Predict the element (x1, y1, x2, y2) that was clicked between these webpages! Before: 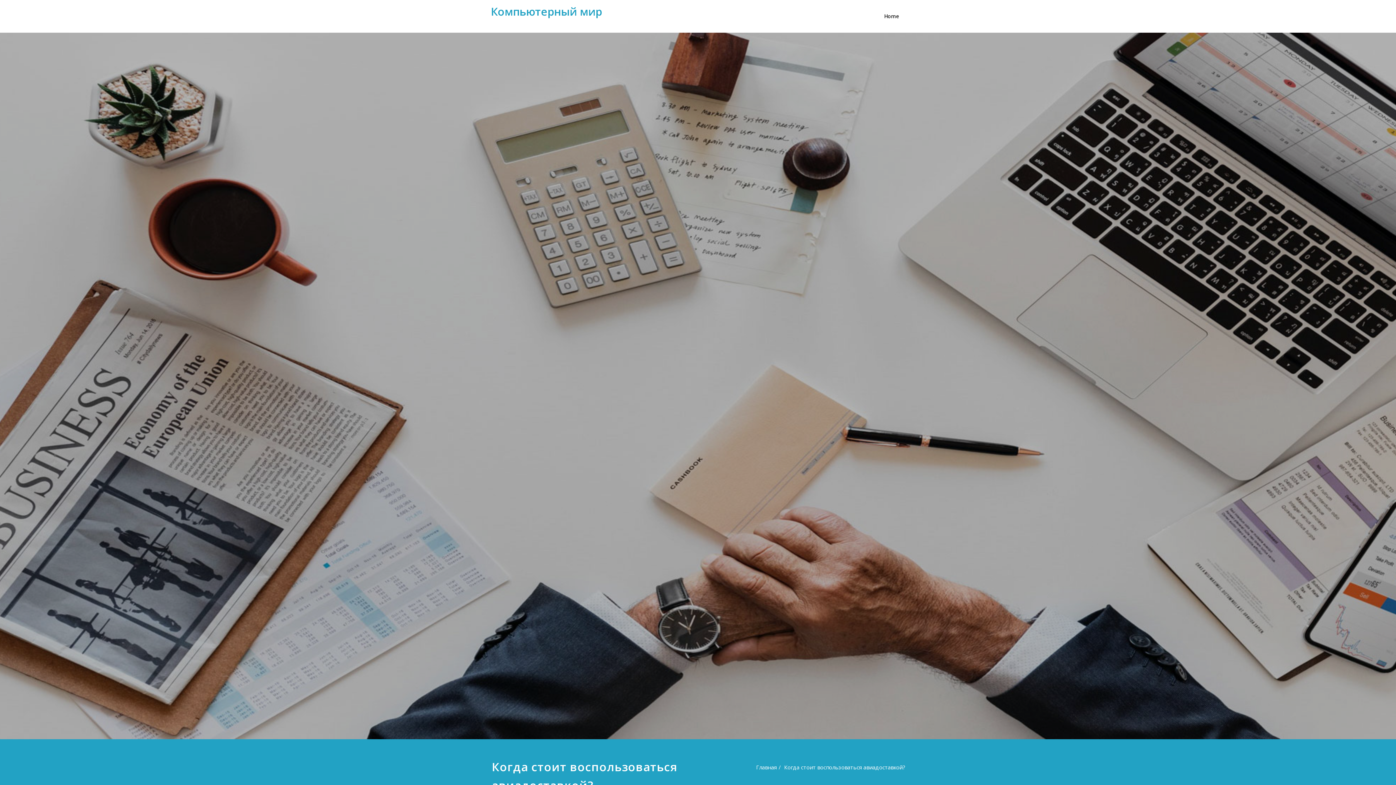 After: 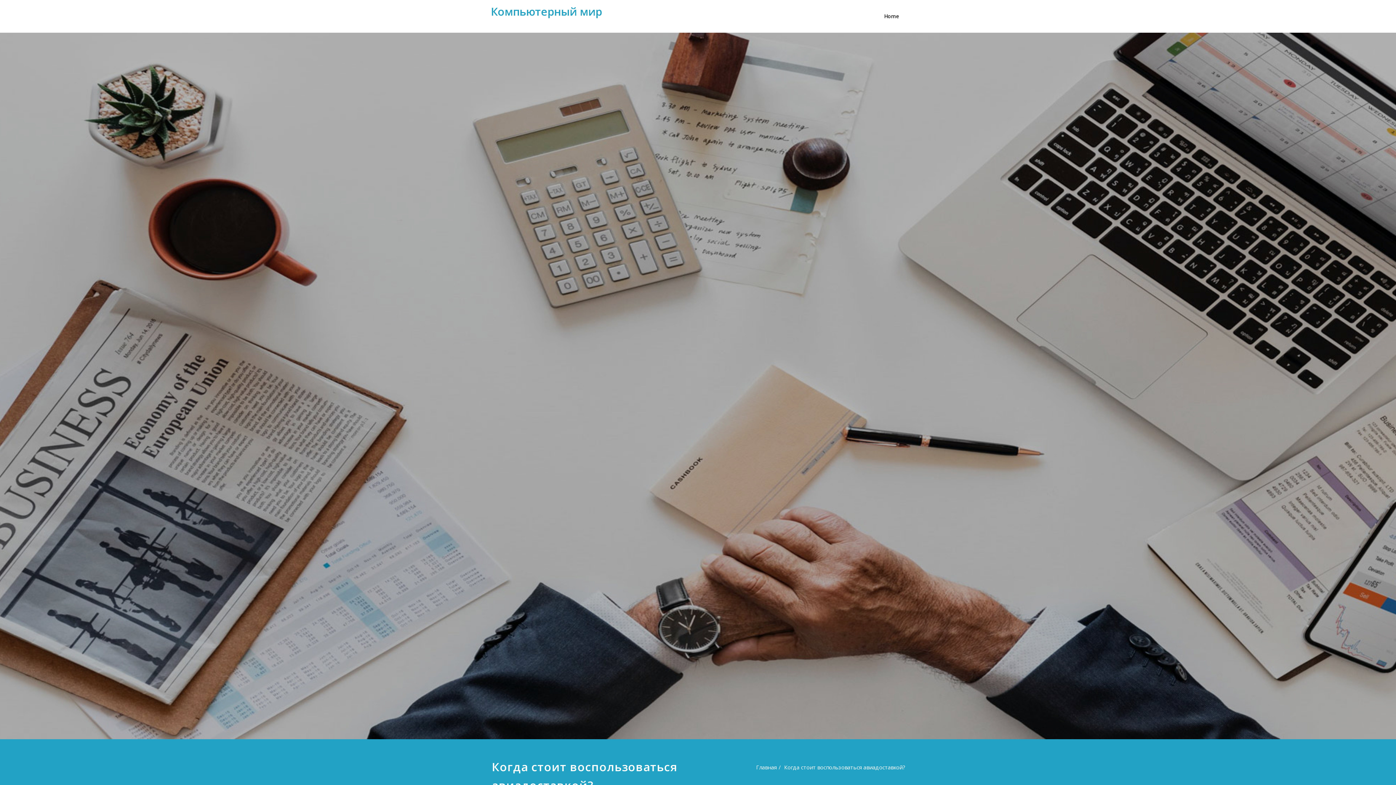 Action: bbox: (784, 764, 905, 771) label: Когда стоит воспользоваться авиадоставкой?